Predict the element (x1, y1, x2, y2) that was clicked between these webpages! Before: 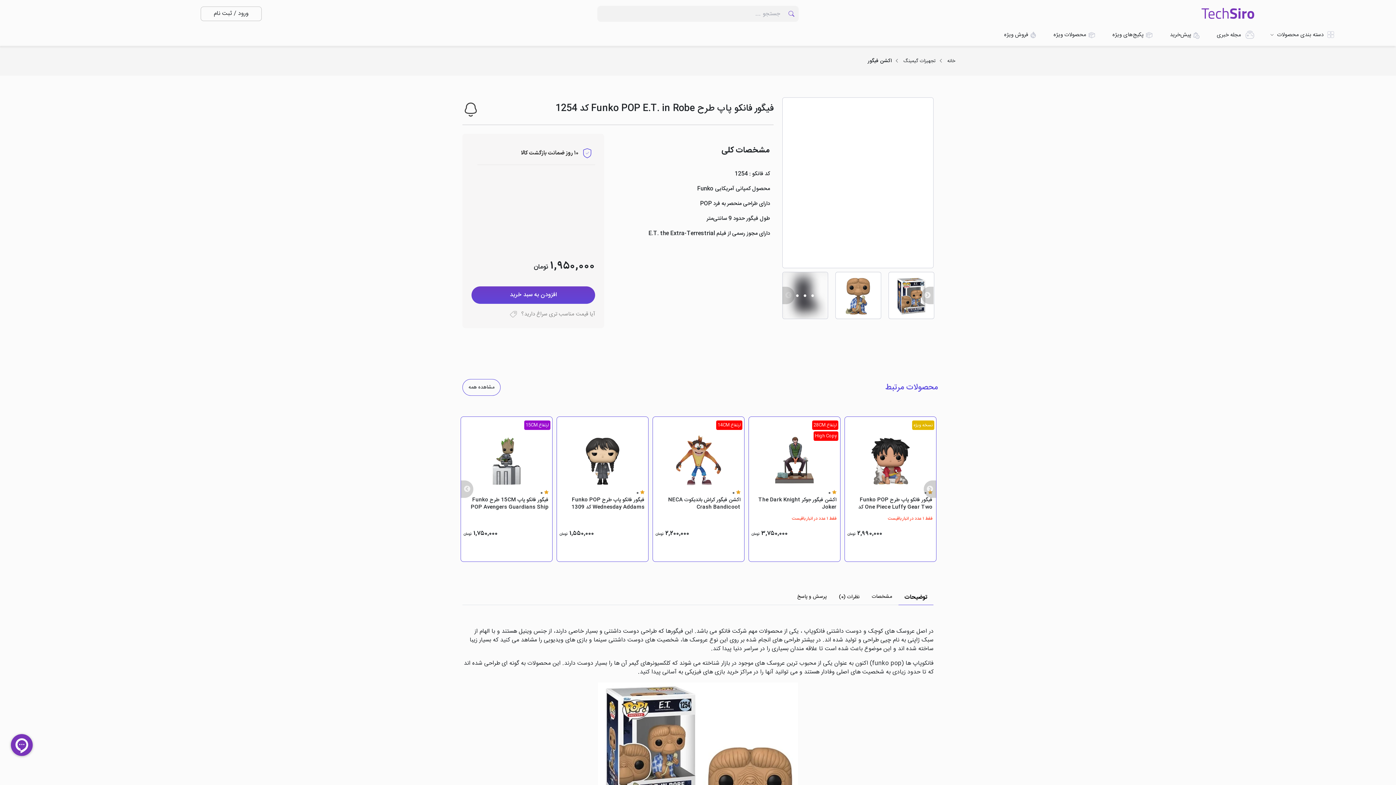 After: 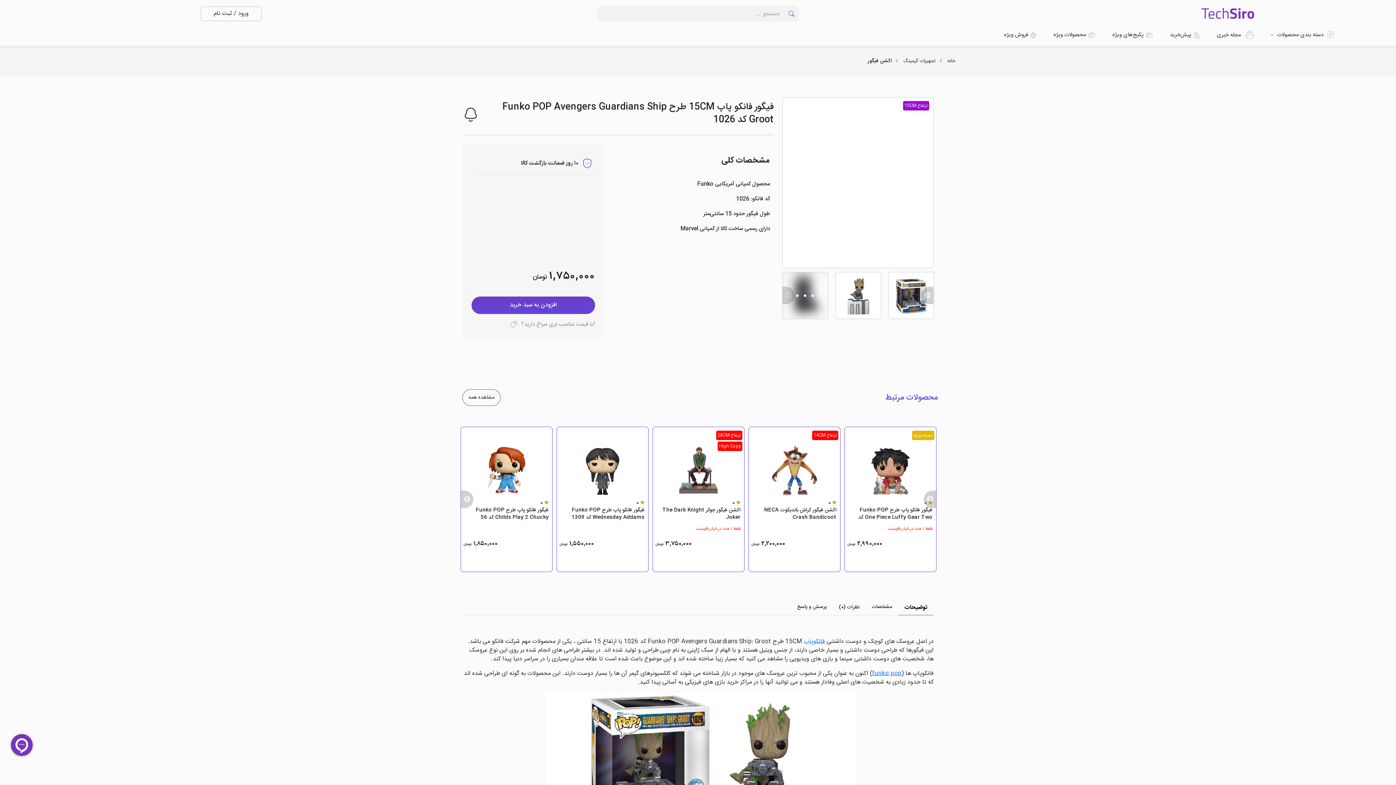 Action: bbox: (458, 414, 554, 564) label: ارتفاع 15CM
0
فیگور فانکو پاپ 15CM طرح Funko POP Avengers Guardians Ship Groot کد 1026
1,750,000
تومان